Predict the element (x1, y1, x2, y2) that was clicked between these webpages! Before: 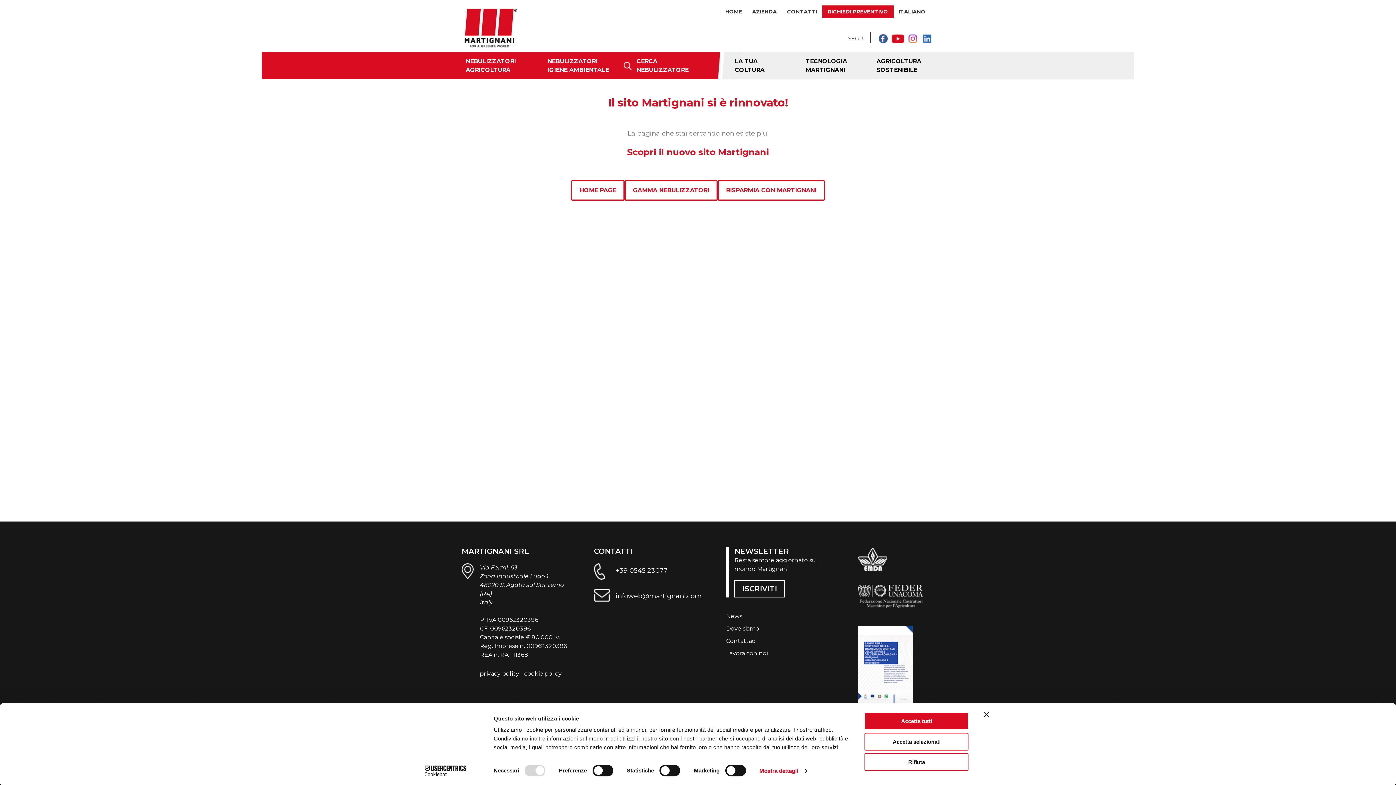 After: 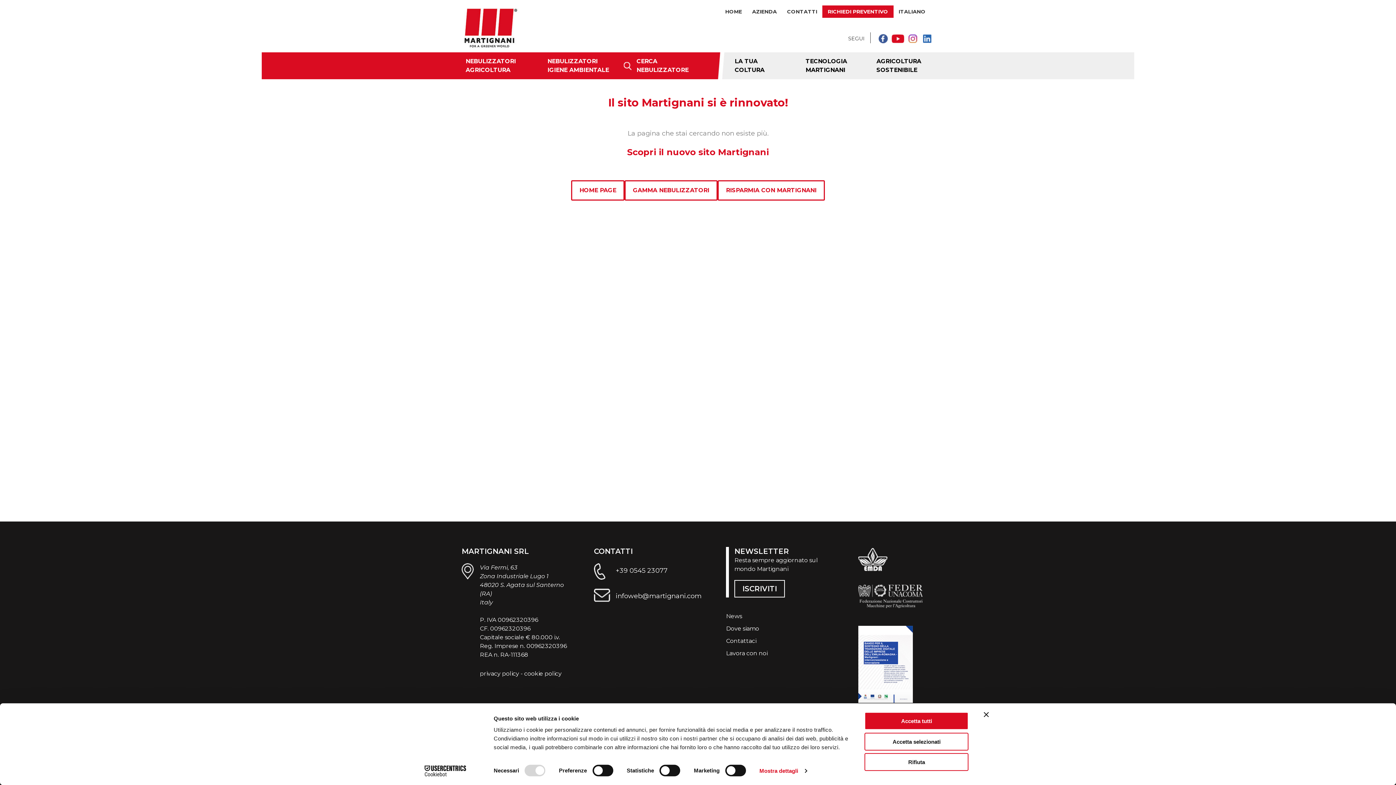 Action: bbox: (920, 33, 934, 44) label: Linkedin